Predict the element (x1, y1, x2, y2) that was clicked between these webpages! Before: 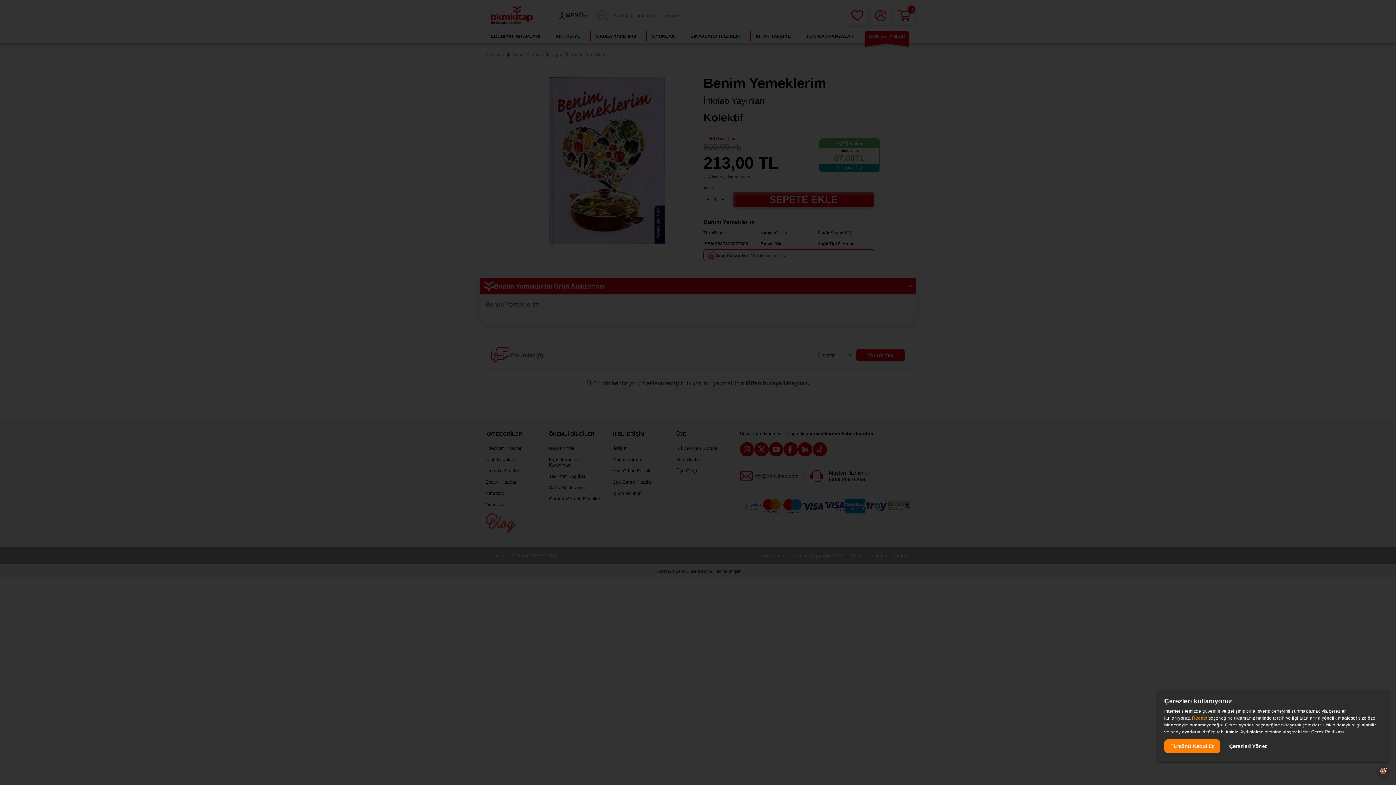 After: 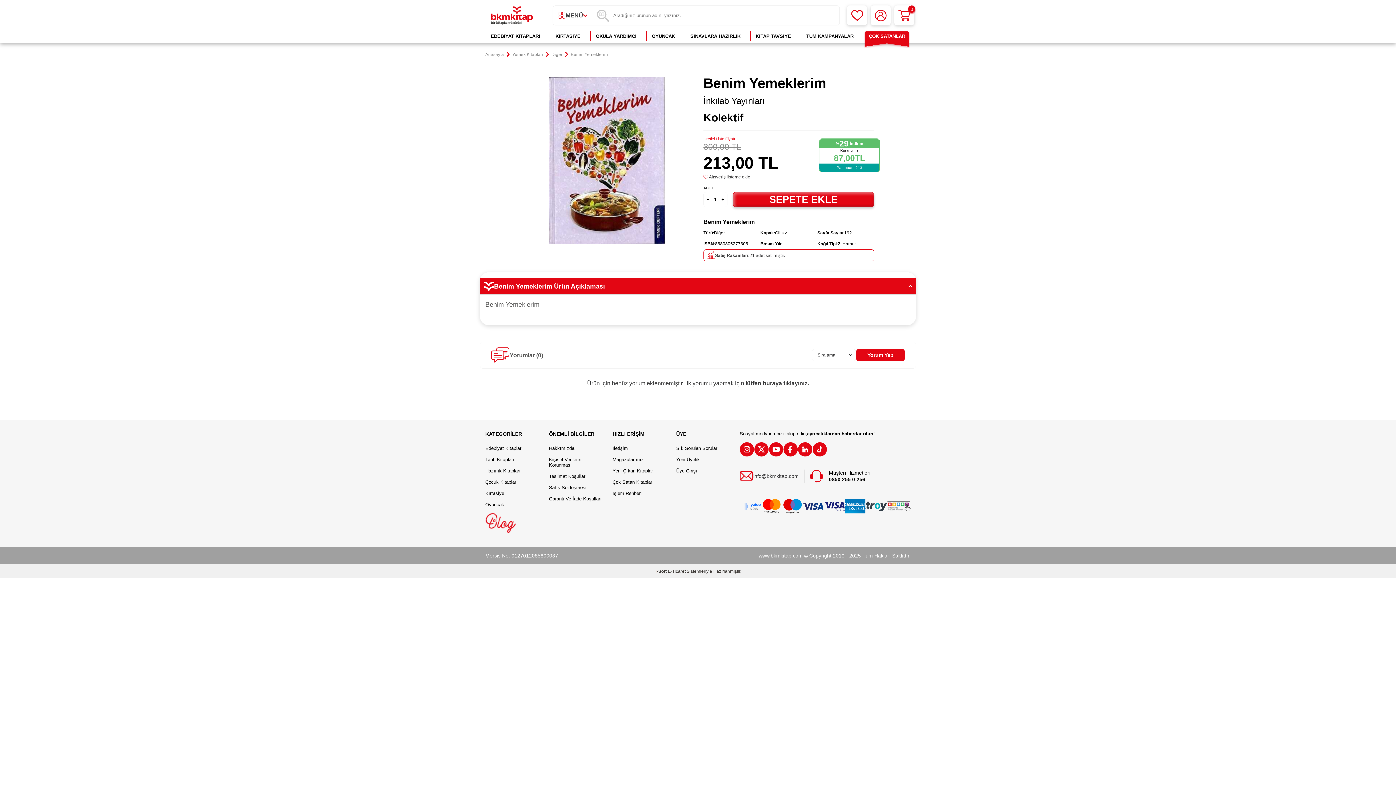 Action: bbox: (1164, 739, 1220, 753) label: Tümünü Kabul Et